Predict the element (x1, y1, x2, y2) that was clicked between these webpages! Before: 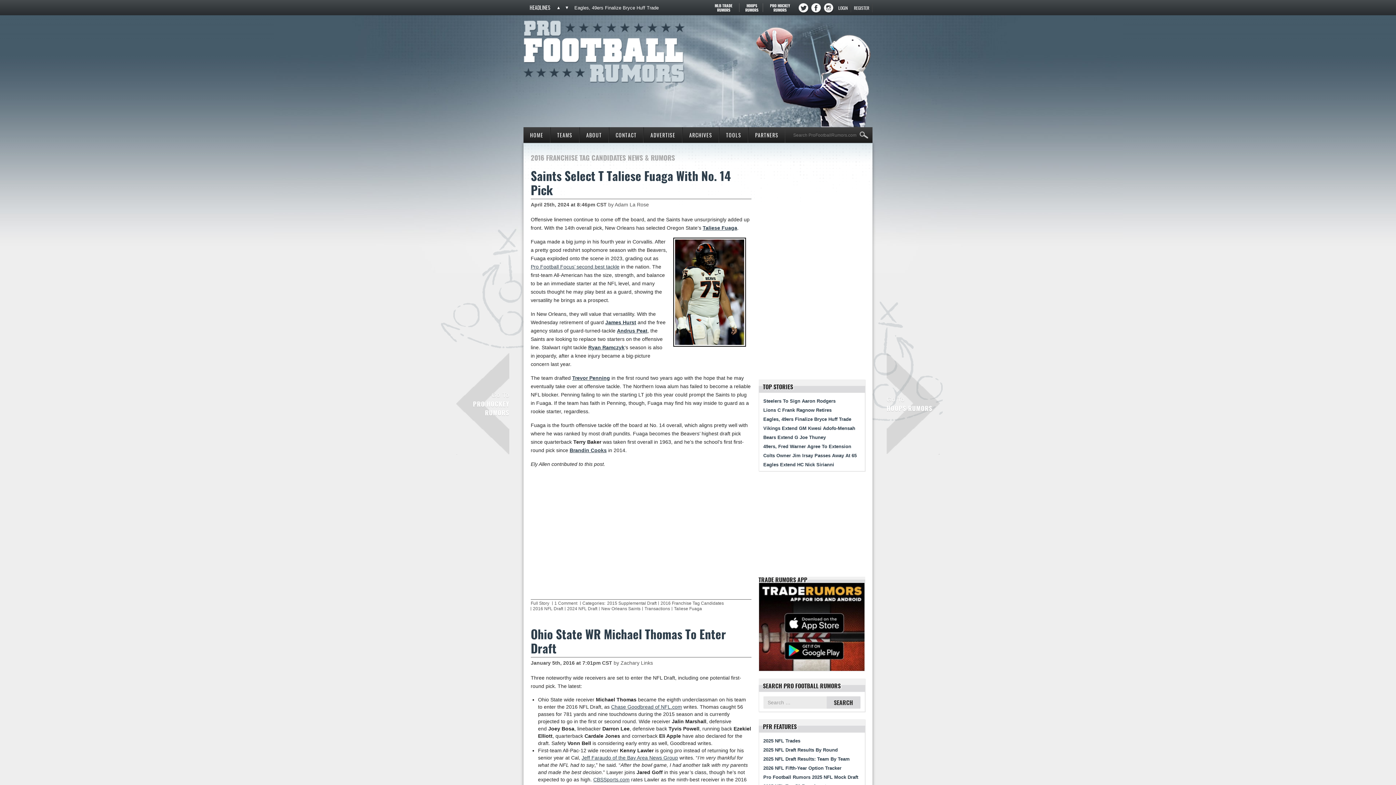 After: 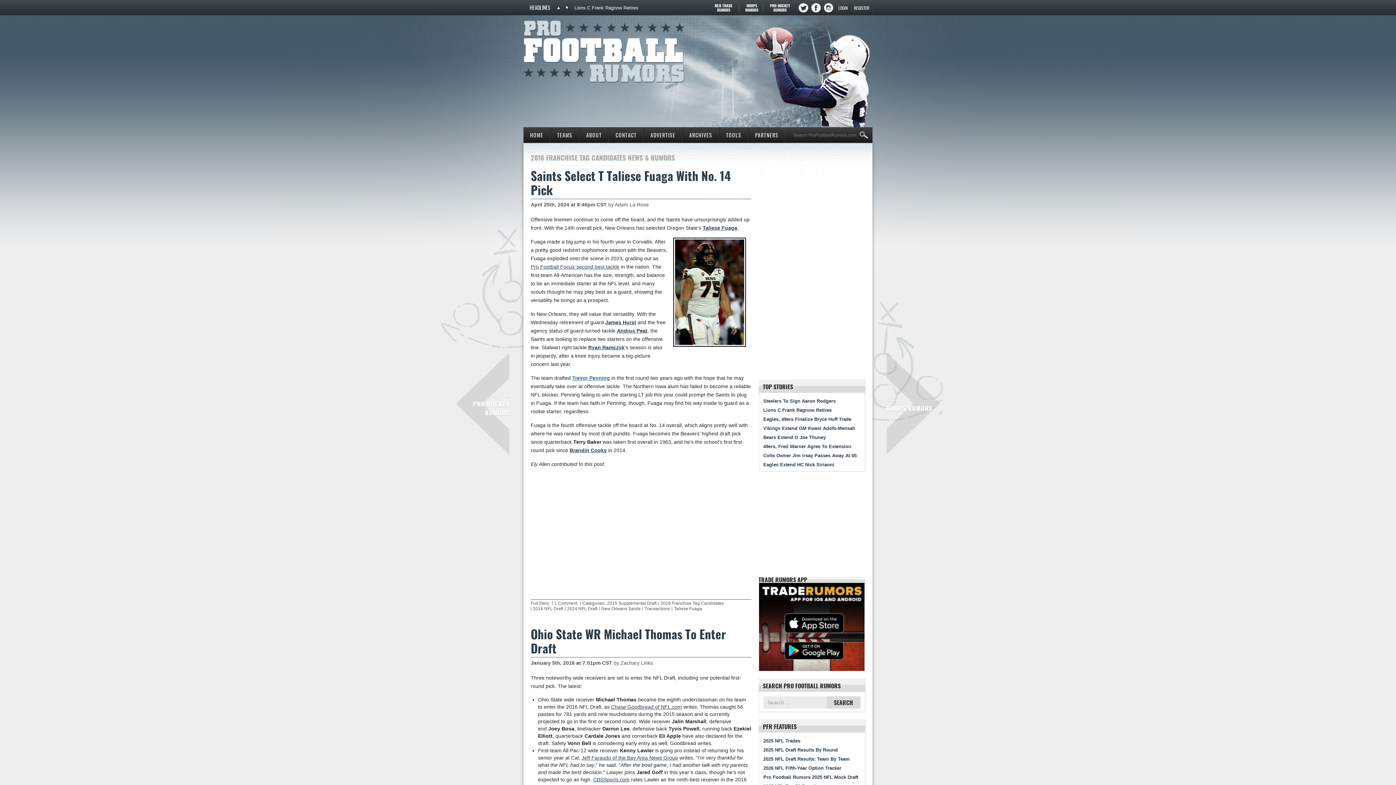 Action: label: Trevor Penning bbox: (572, 375, 610, 381)